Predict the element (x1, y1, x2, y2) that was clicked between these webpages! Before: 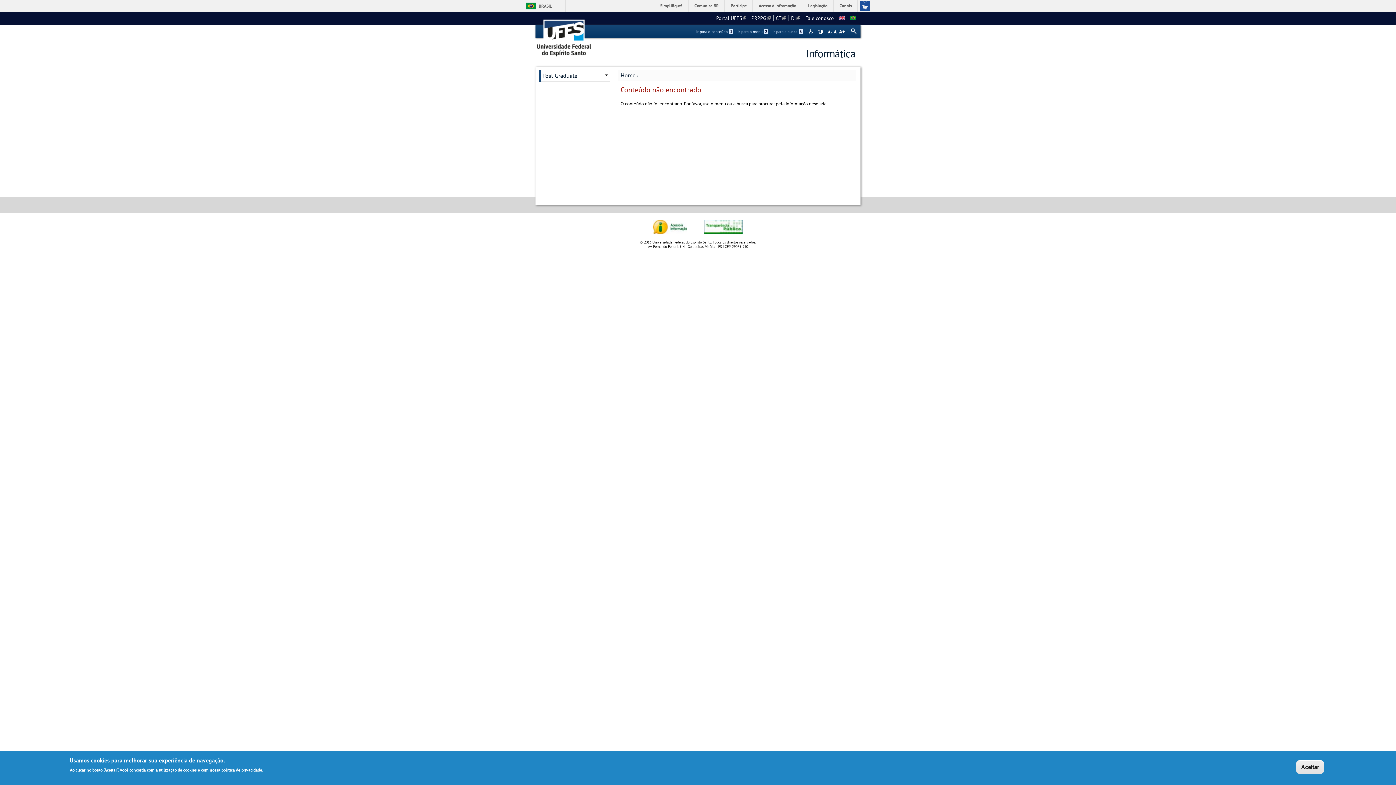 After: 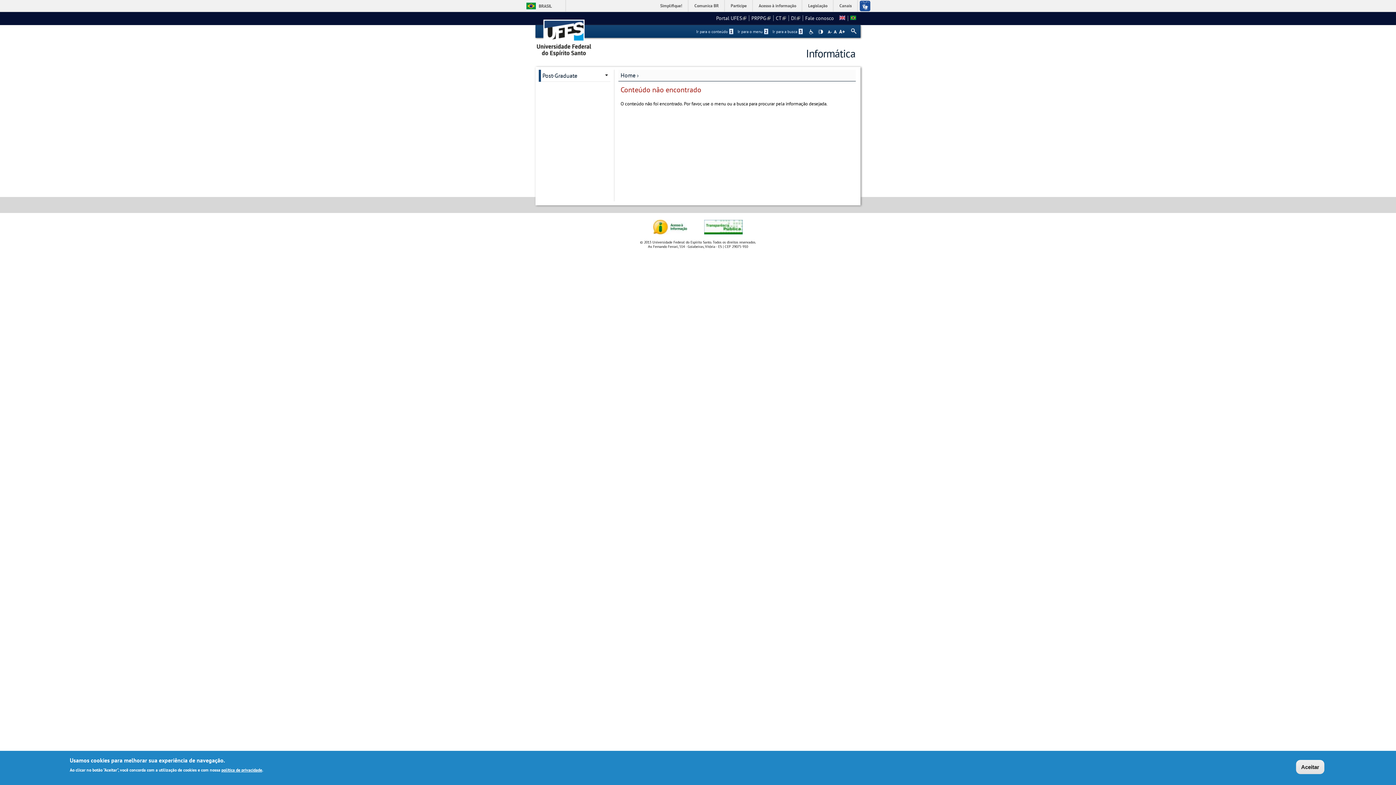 Action: label: Ir para o conteúdo 1 bbox: (696, 29, 734, 34)